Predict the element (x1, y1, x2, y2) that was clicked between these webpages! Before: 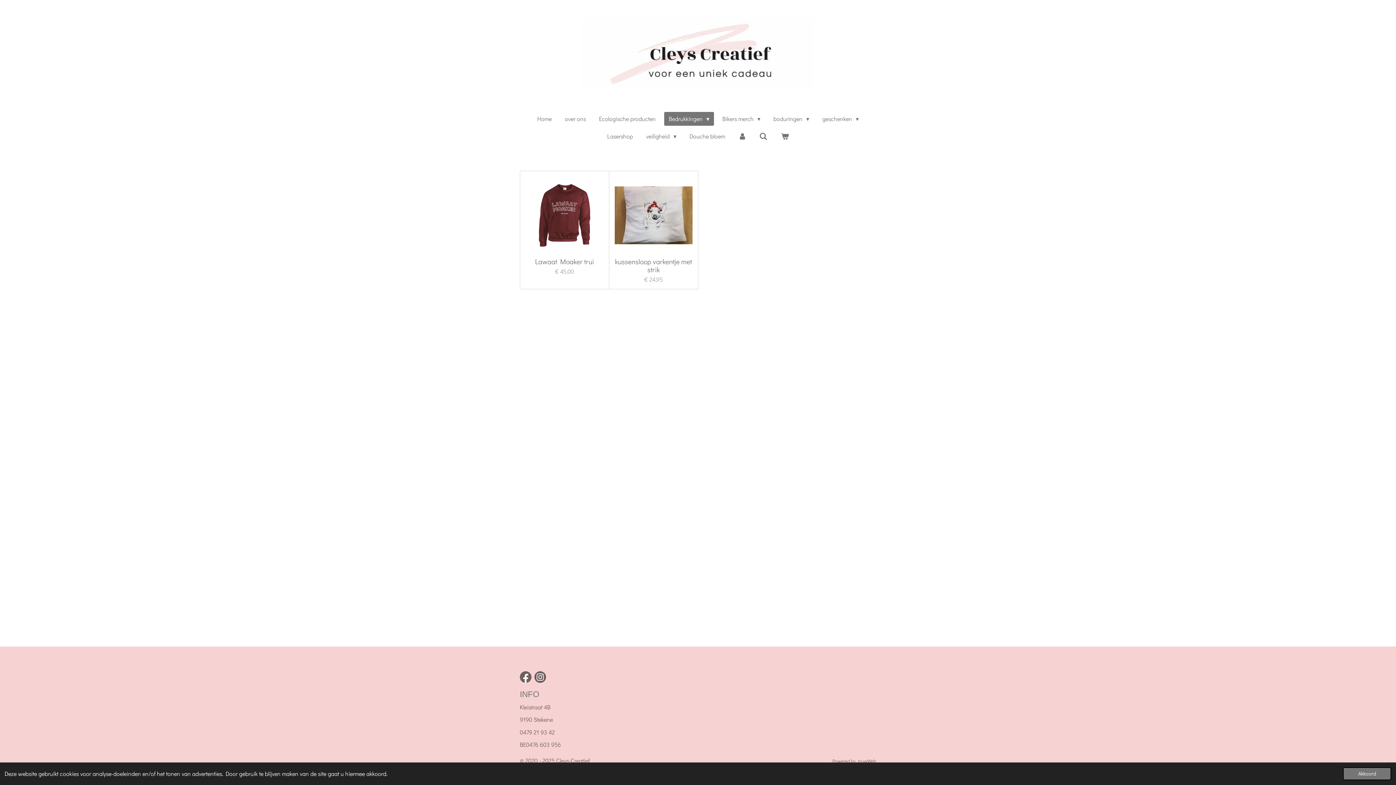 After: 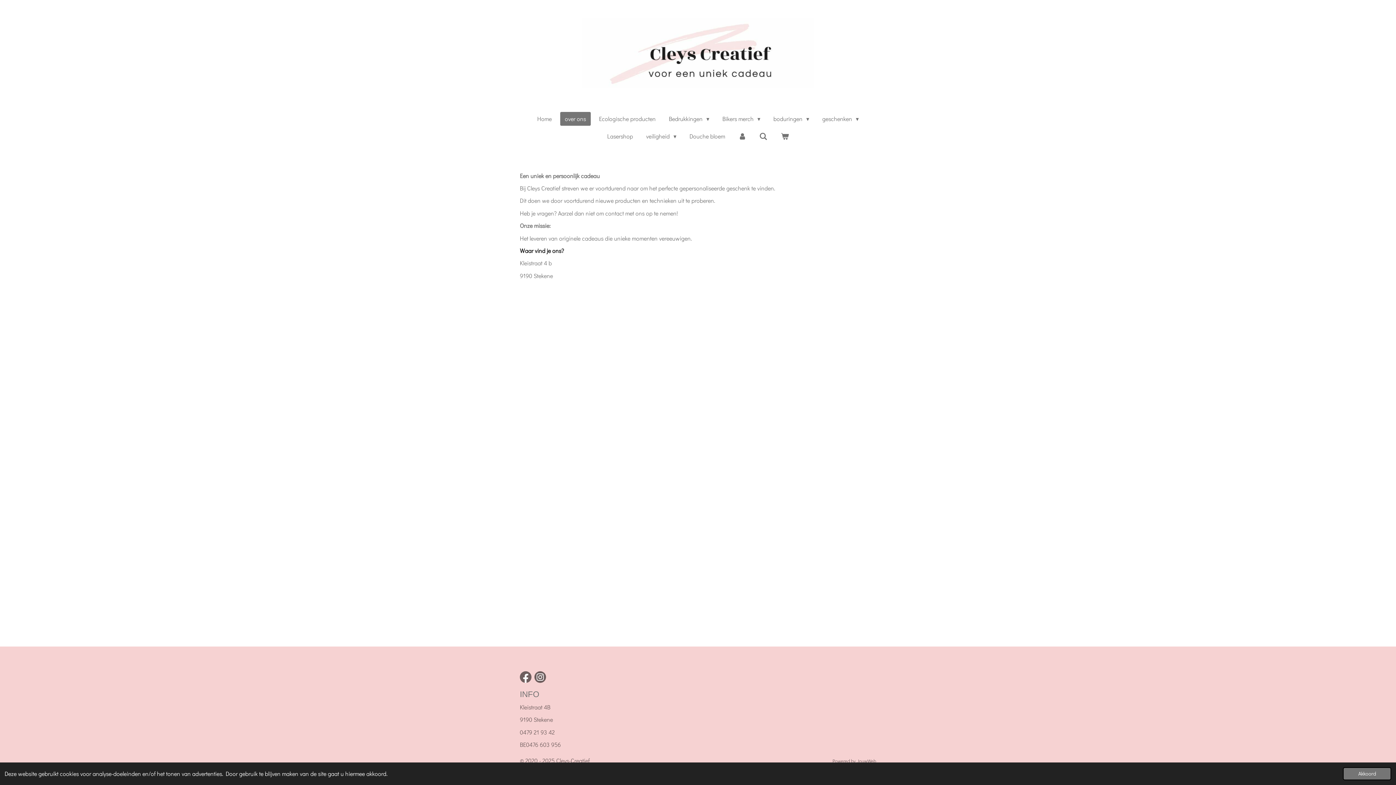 Action: bbox: (560, 111, 590, 125) label: over ons